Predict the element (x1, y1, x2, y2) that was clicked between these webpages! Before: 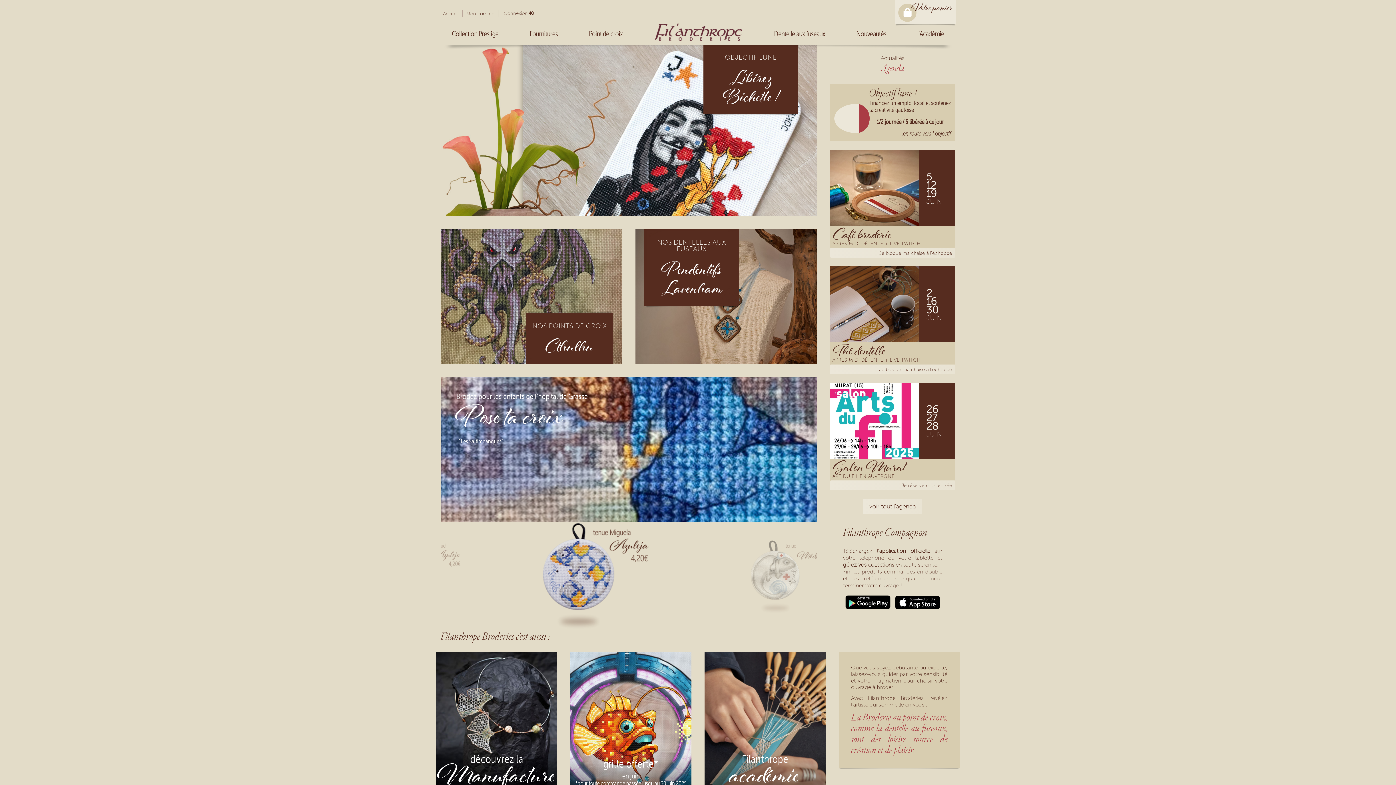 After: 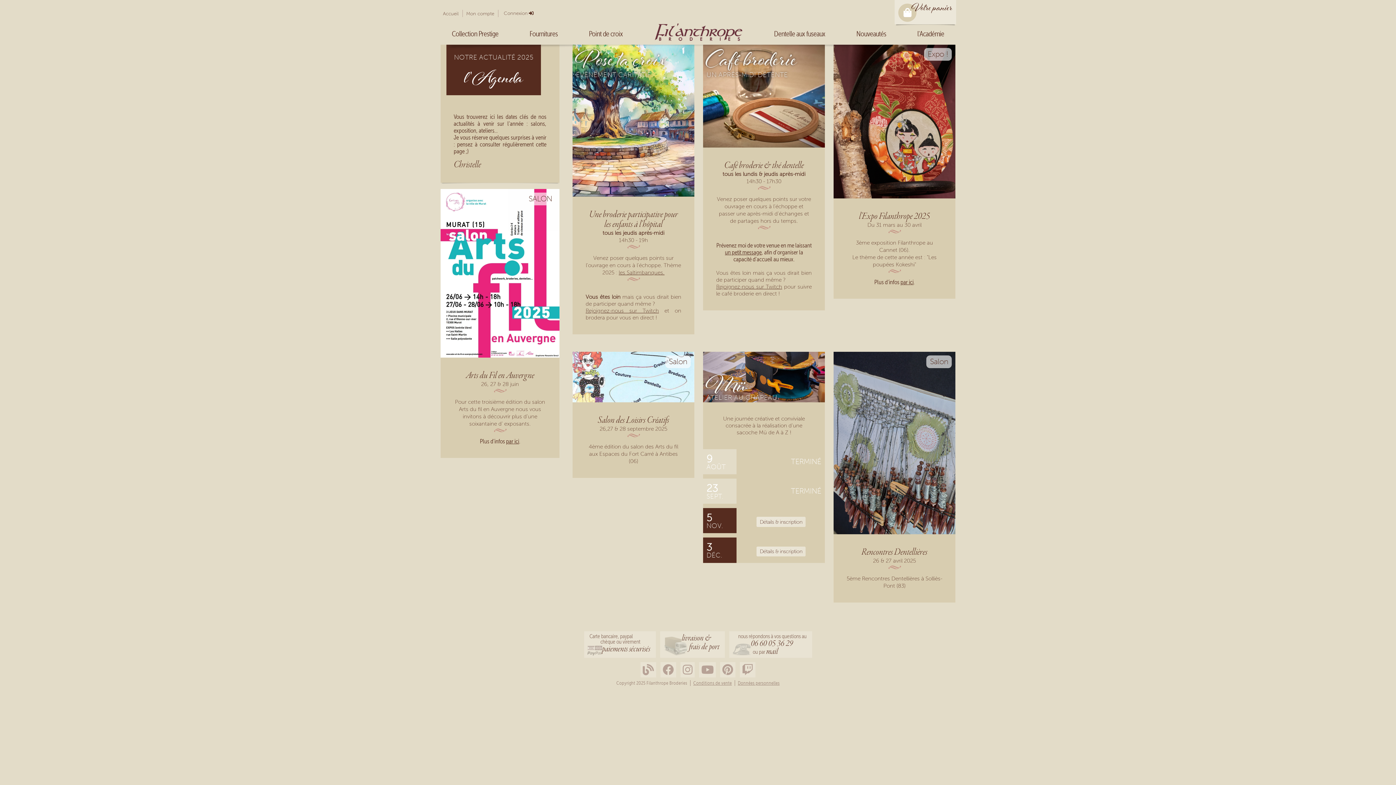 Action: bbox: (830, 358, 955, 364) label: APRÈS-MIDI DÉTENTE + LIVE TWITCH